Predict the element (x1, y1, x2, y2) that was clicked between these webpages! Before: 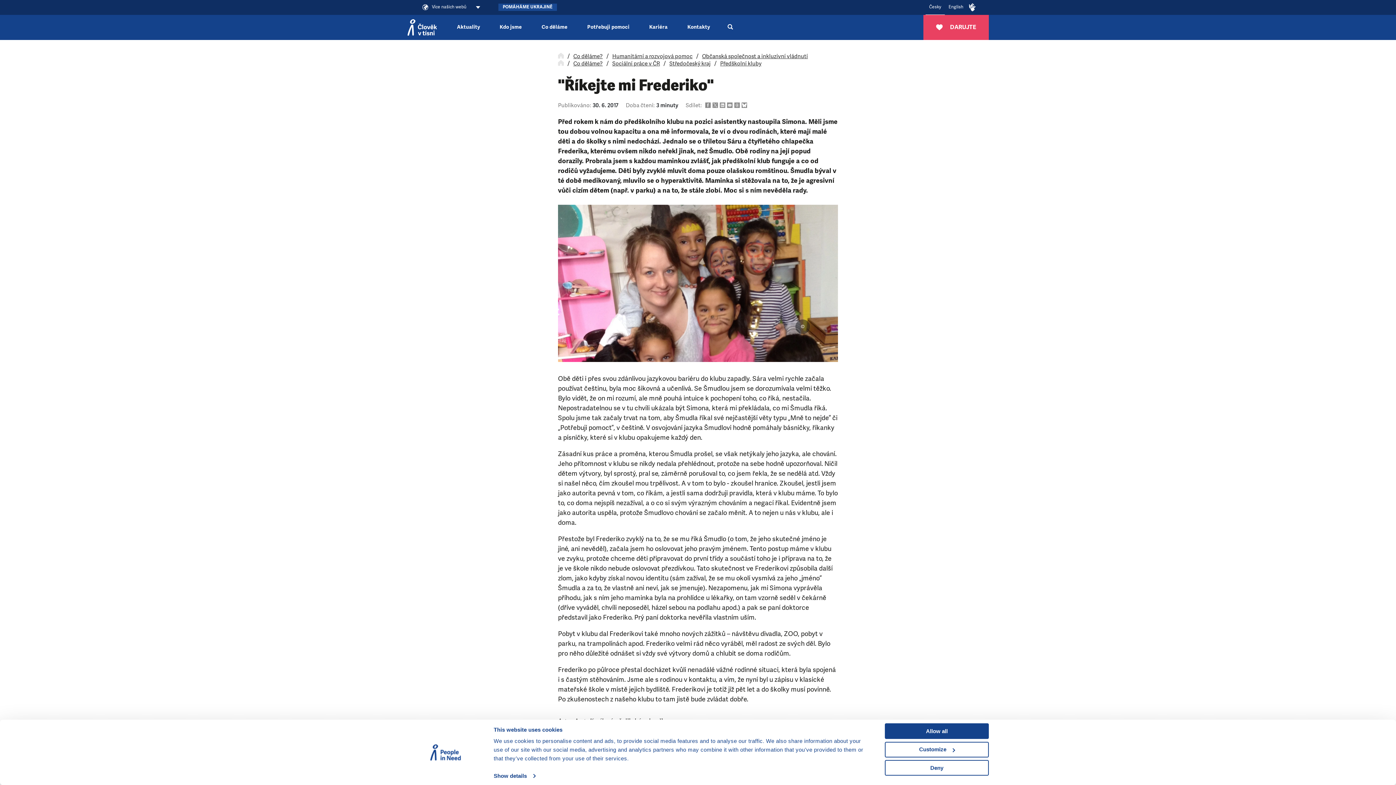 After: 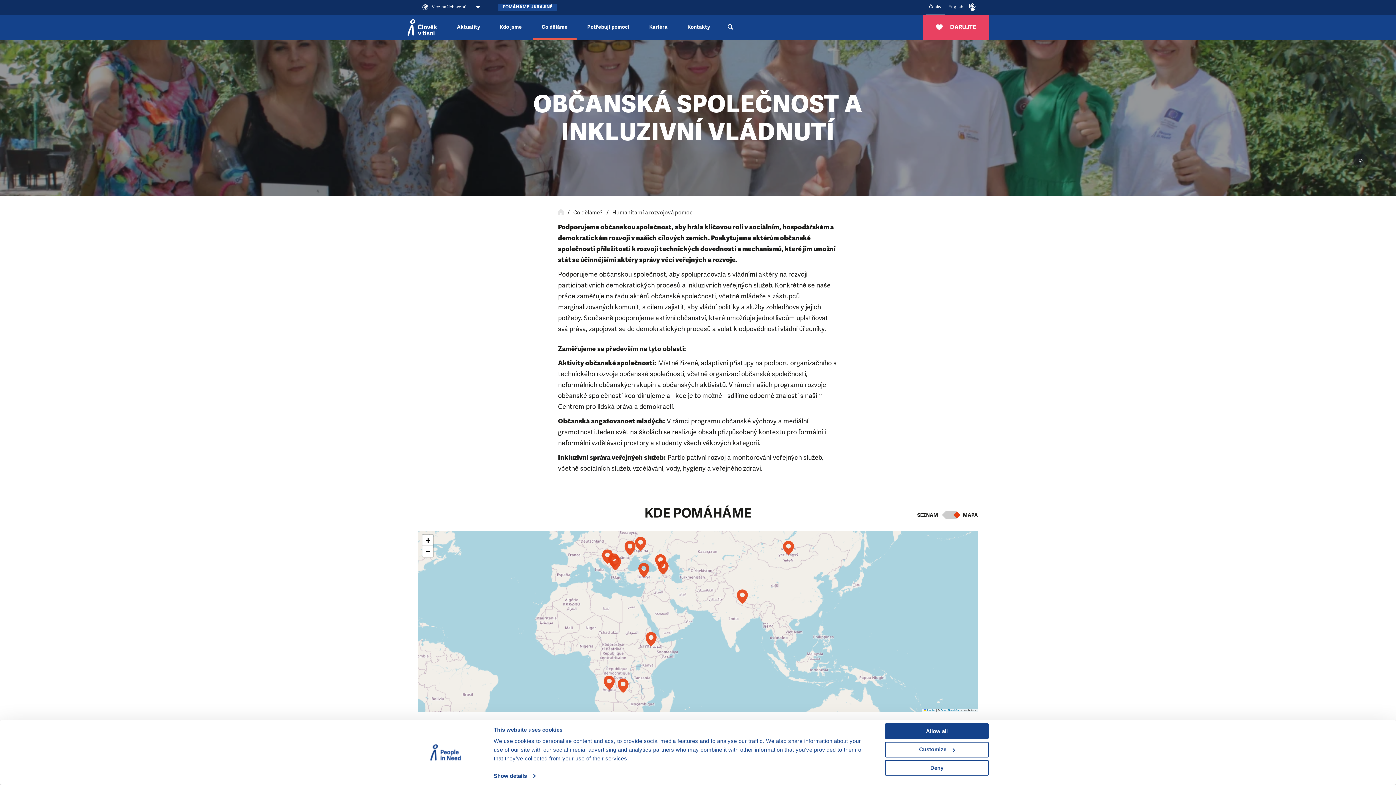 Action: bbox: (702, 53, 808, 59) label: Občanská společnost a inkluzivní vládnutí